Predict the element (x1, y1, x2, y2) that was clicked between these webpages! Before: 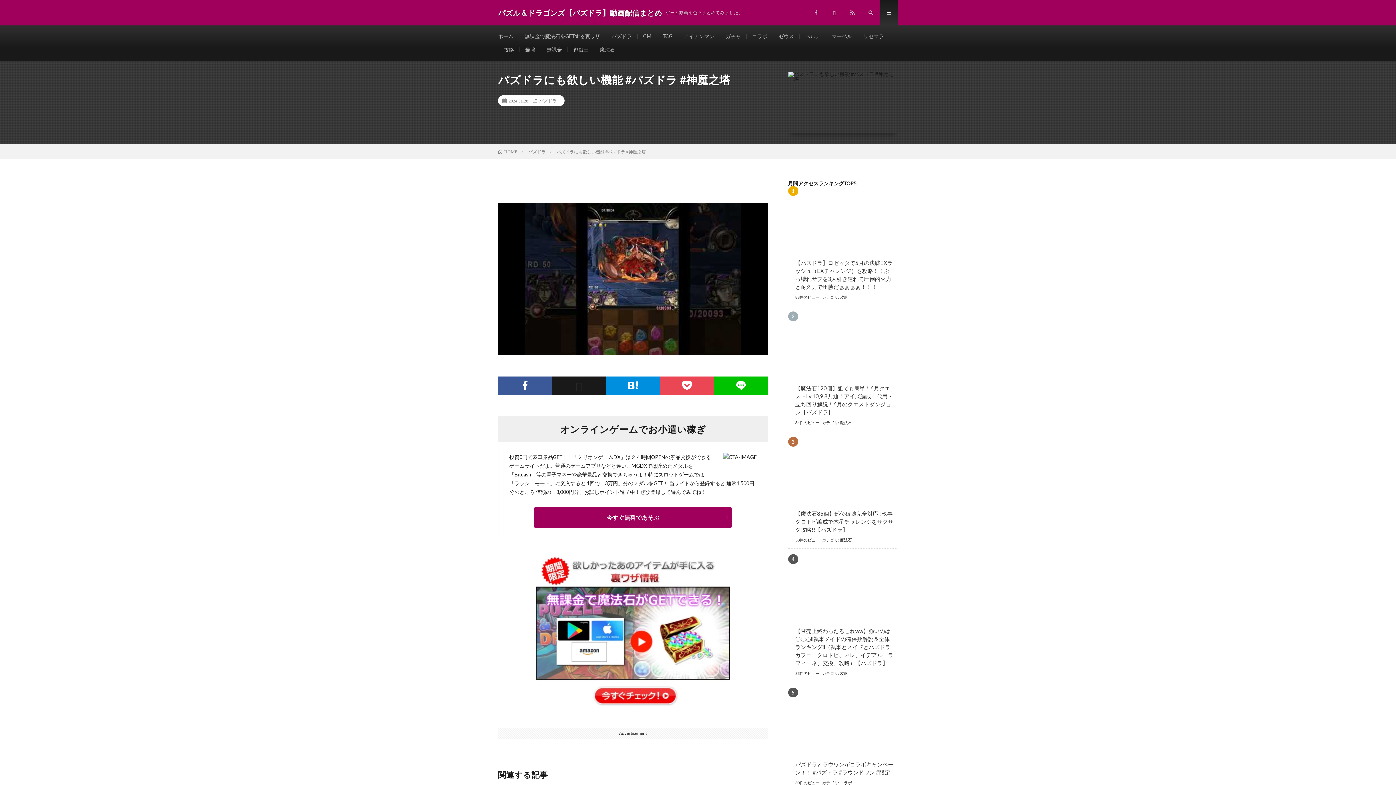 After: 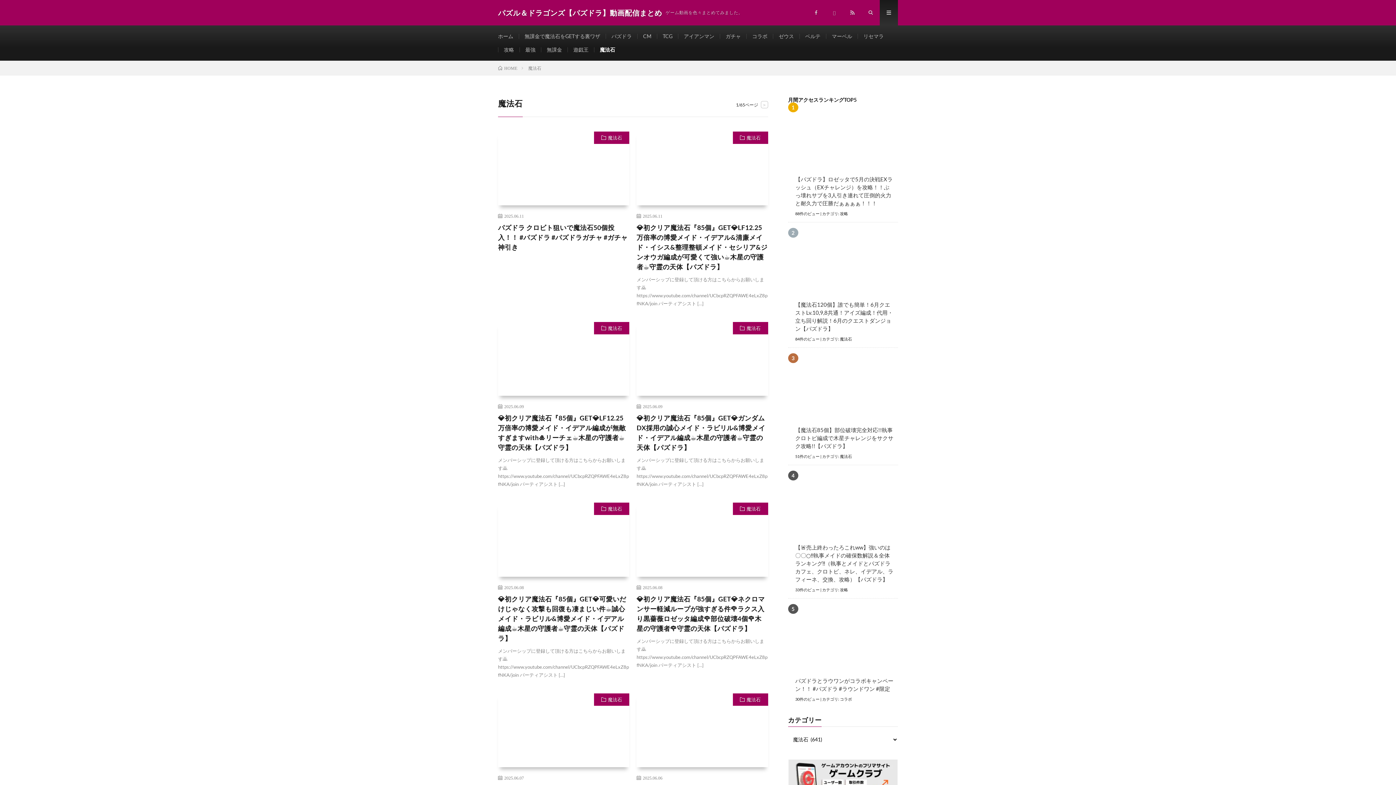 Action: bbox: (840, 537, 852, 542) label: 魔法石